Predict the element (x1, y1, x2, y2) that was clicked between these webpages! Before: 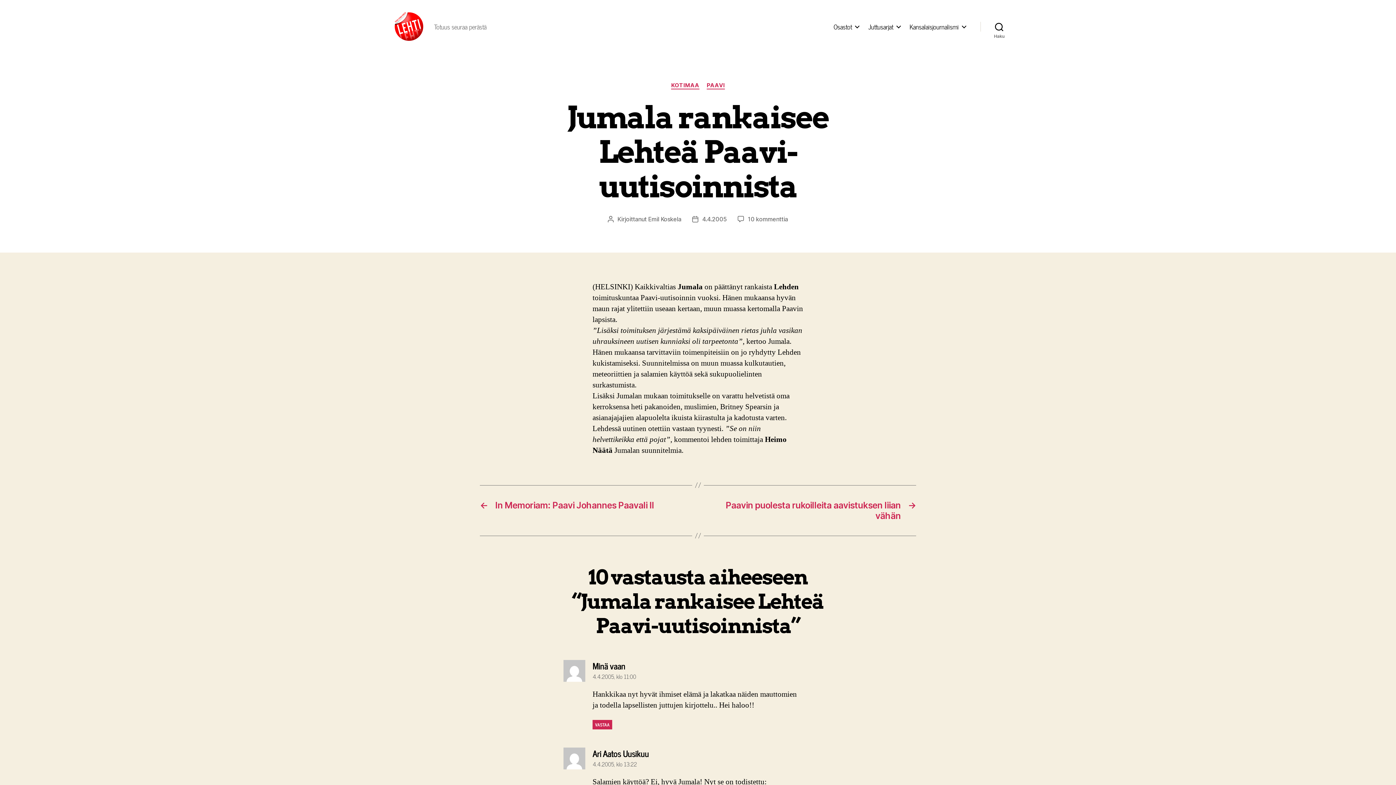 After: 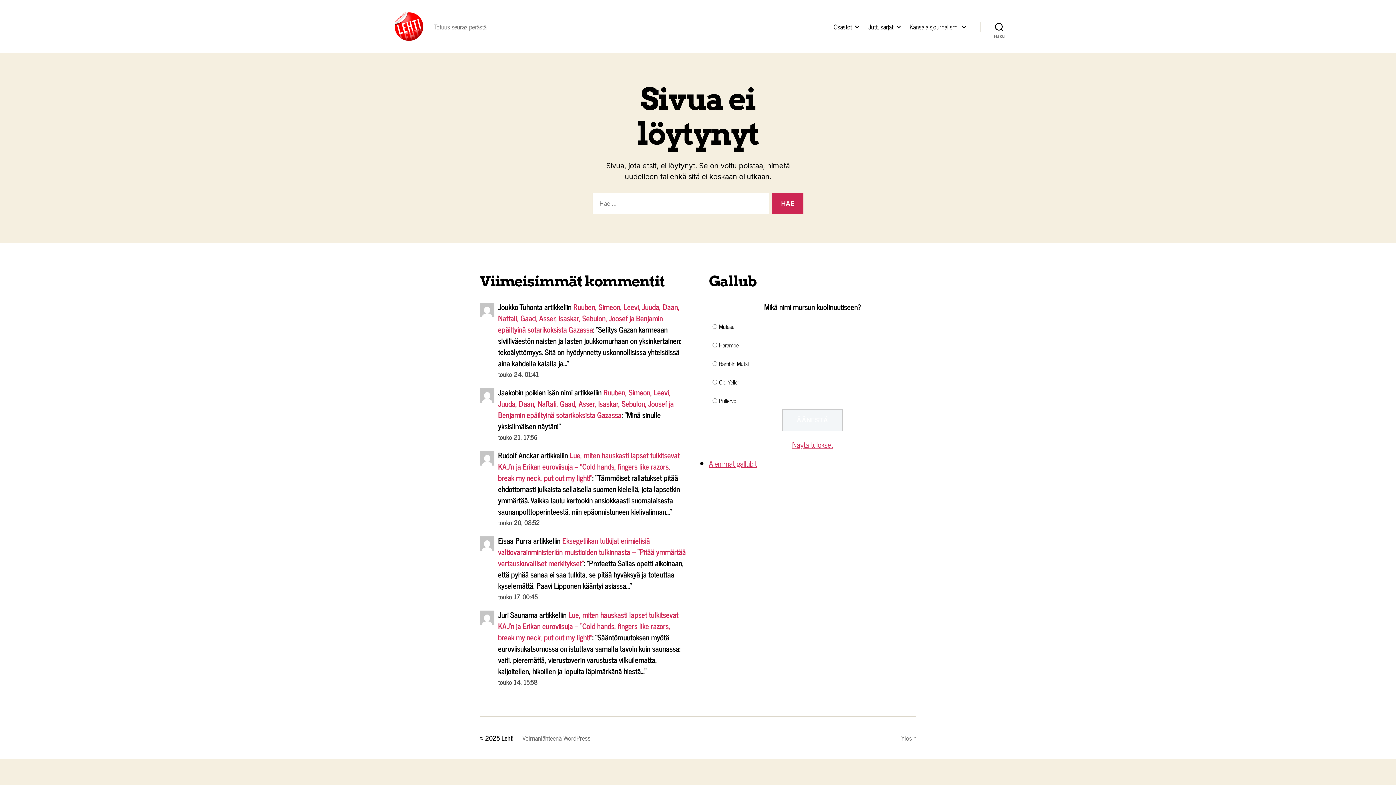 Action: label: Osastot bbox: (833, 22, 859, 30)